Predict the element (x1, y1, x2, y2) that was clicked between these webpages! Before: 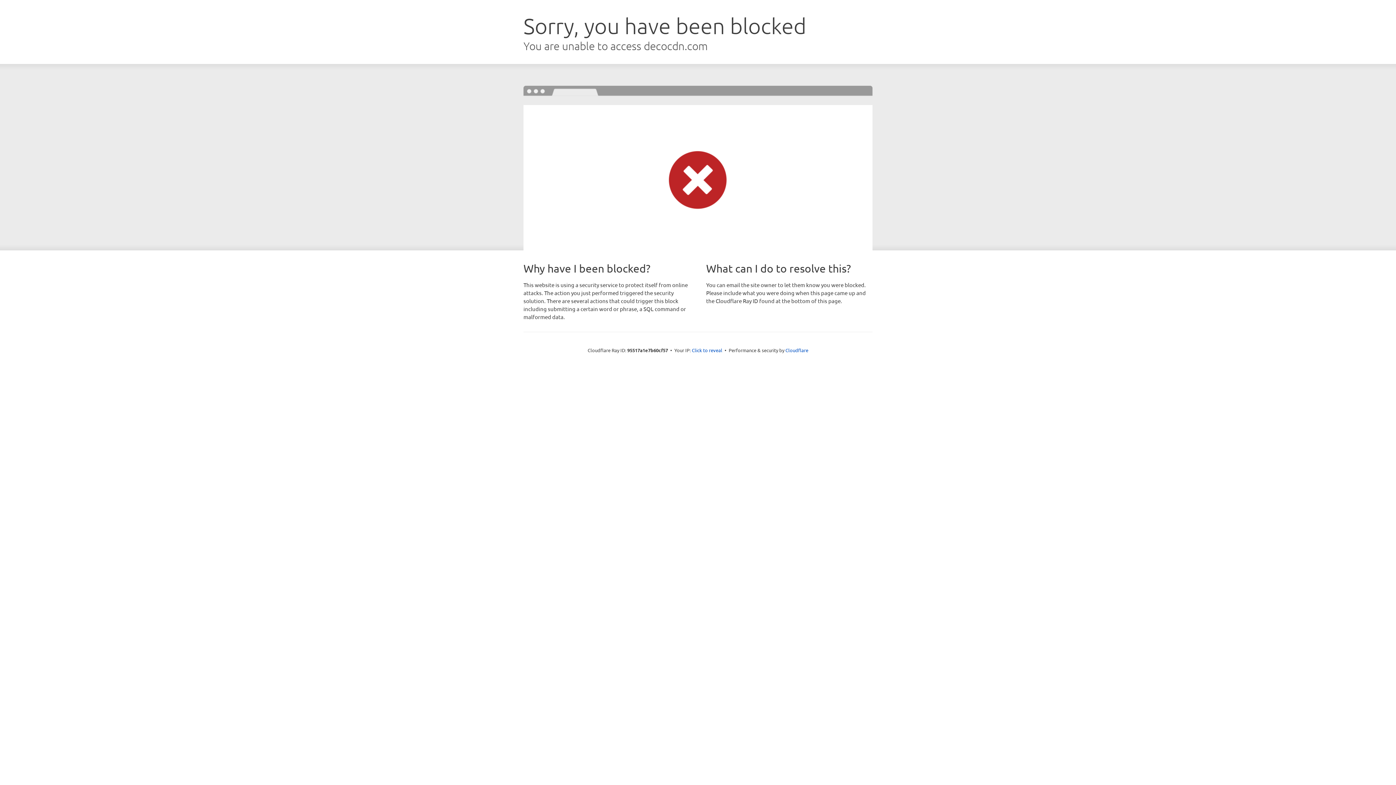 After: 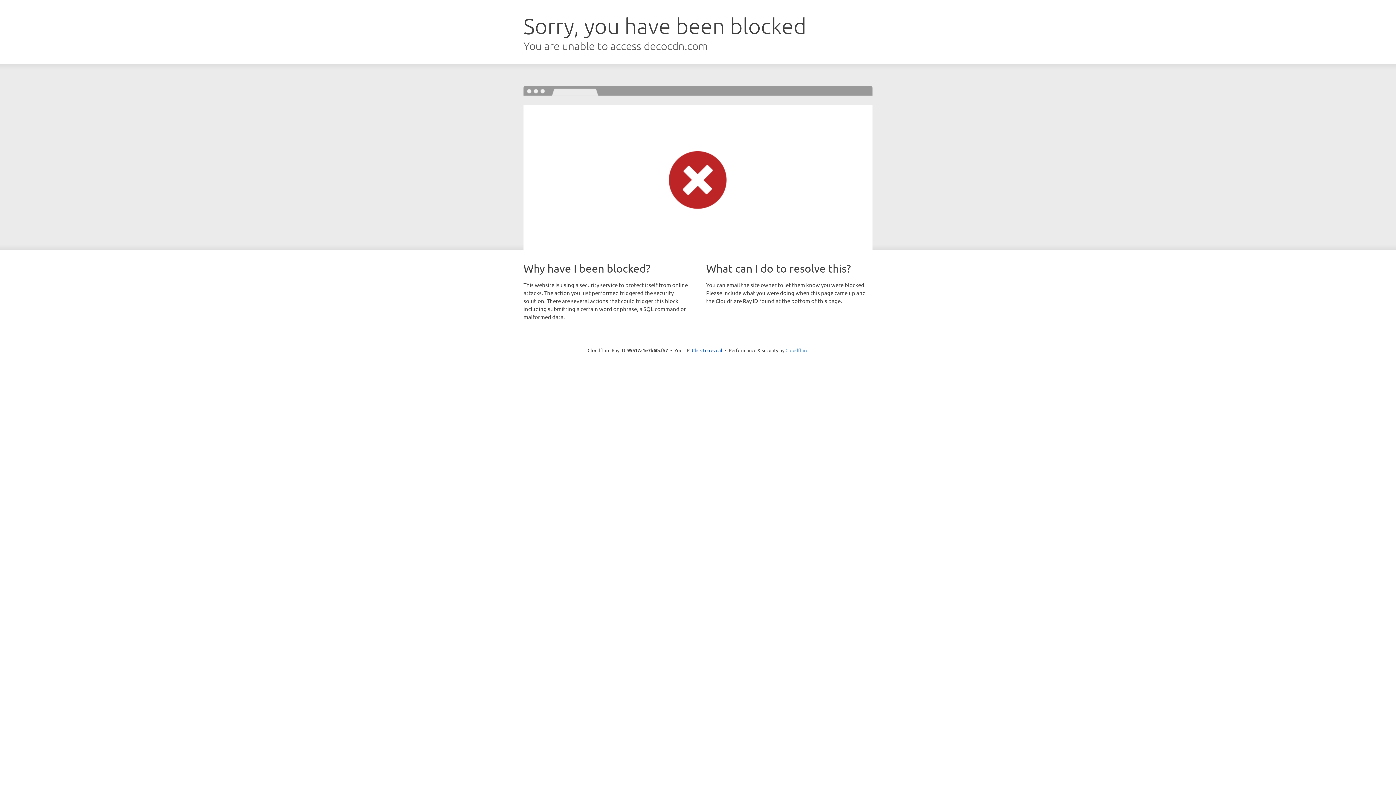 Action: bbox: (785, 347, 808, 353) label: Cloudflare